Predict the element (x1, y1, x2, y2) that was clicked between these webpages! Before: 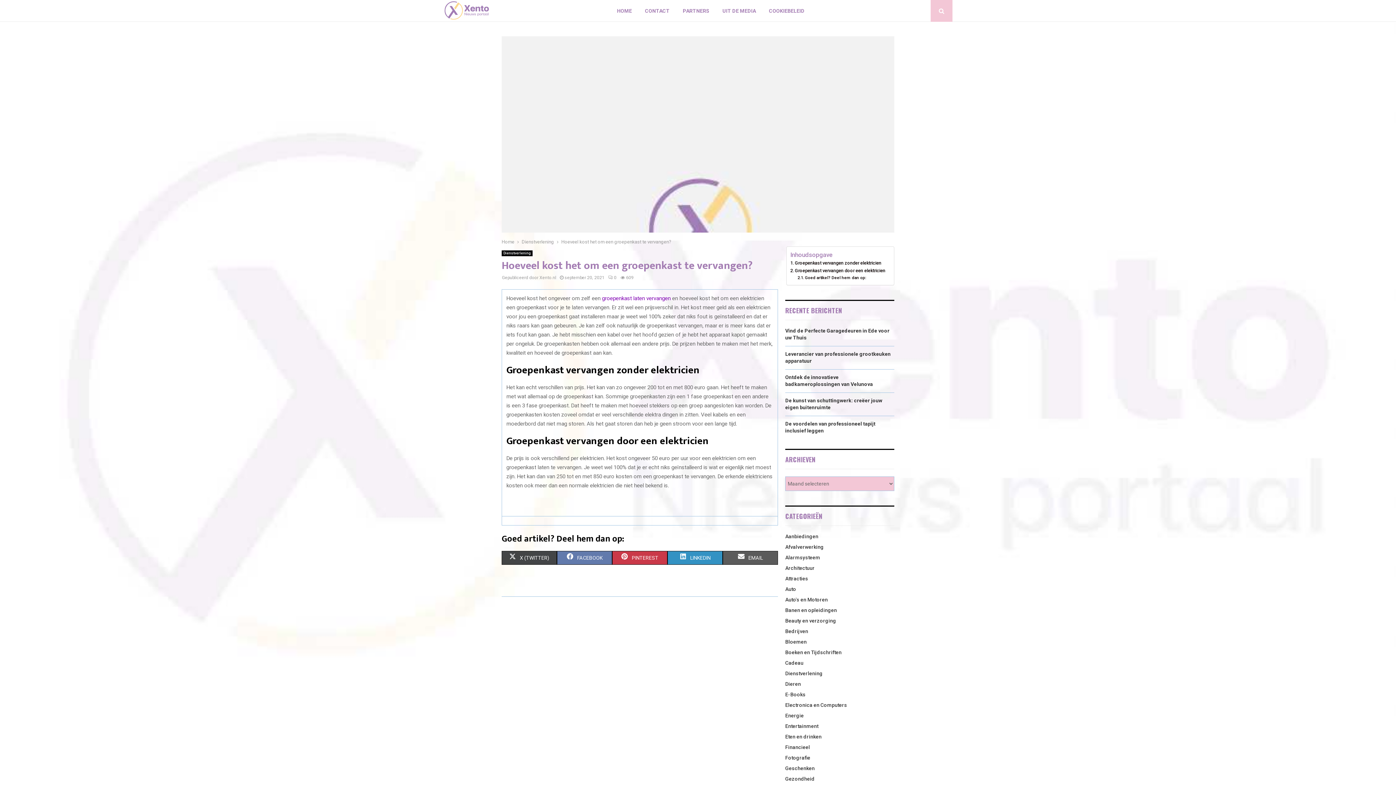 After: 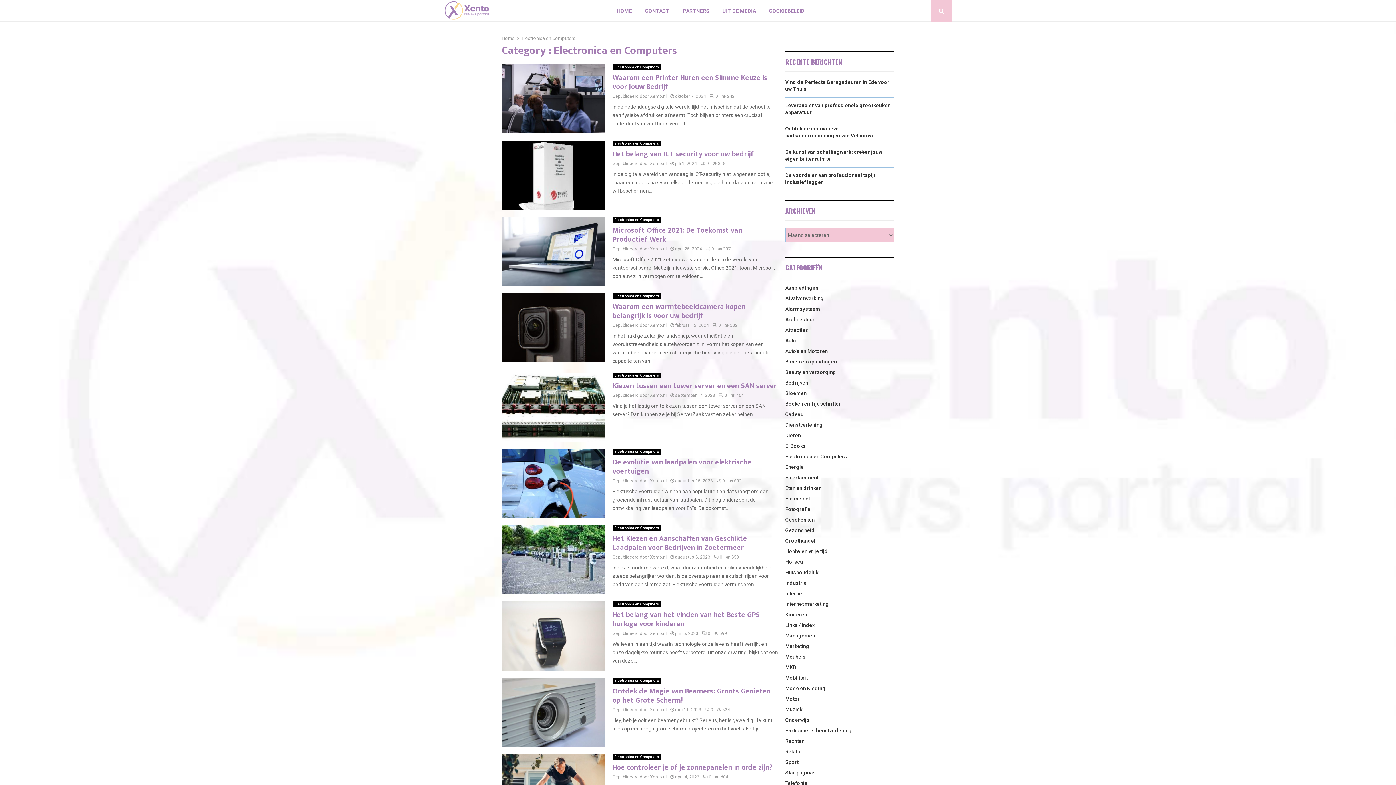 Action: label: Electronica en Computers bbox: (785, 702, 847, 708)